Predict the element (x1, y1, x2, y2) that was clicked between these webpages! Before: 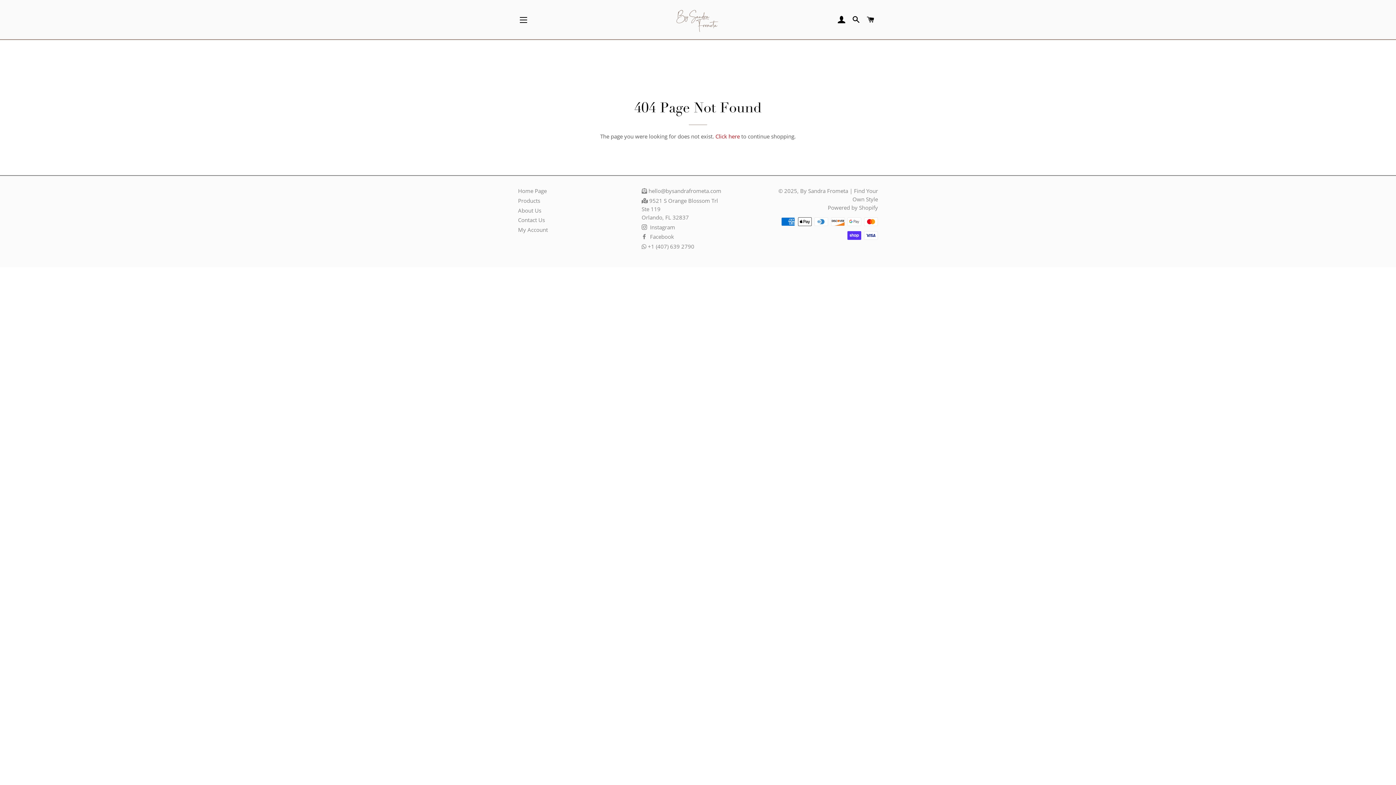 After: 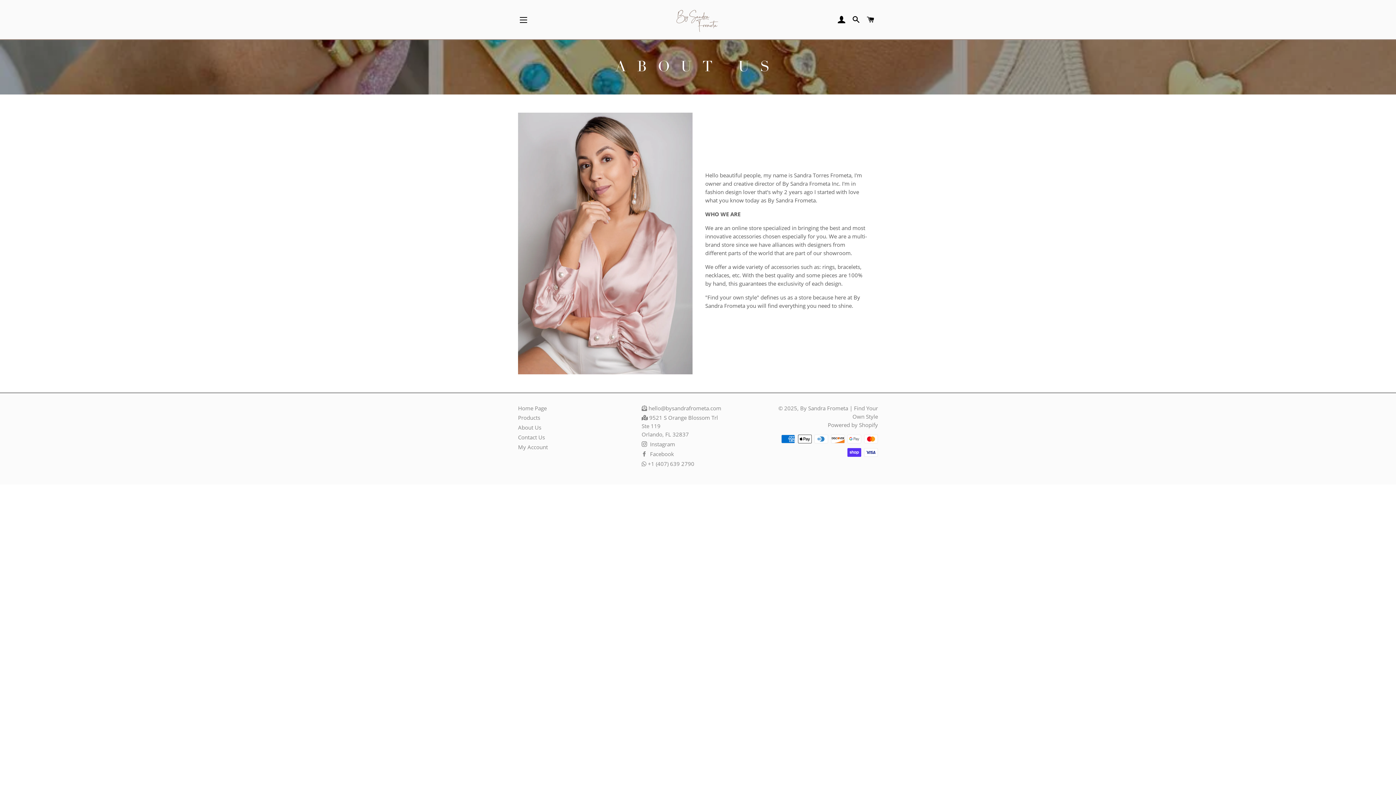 Action: bbox: (518, 206, 541, 214) label: About Us